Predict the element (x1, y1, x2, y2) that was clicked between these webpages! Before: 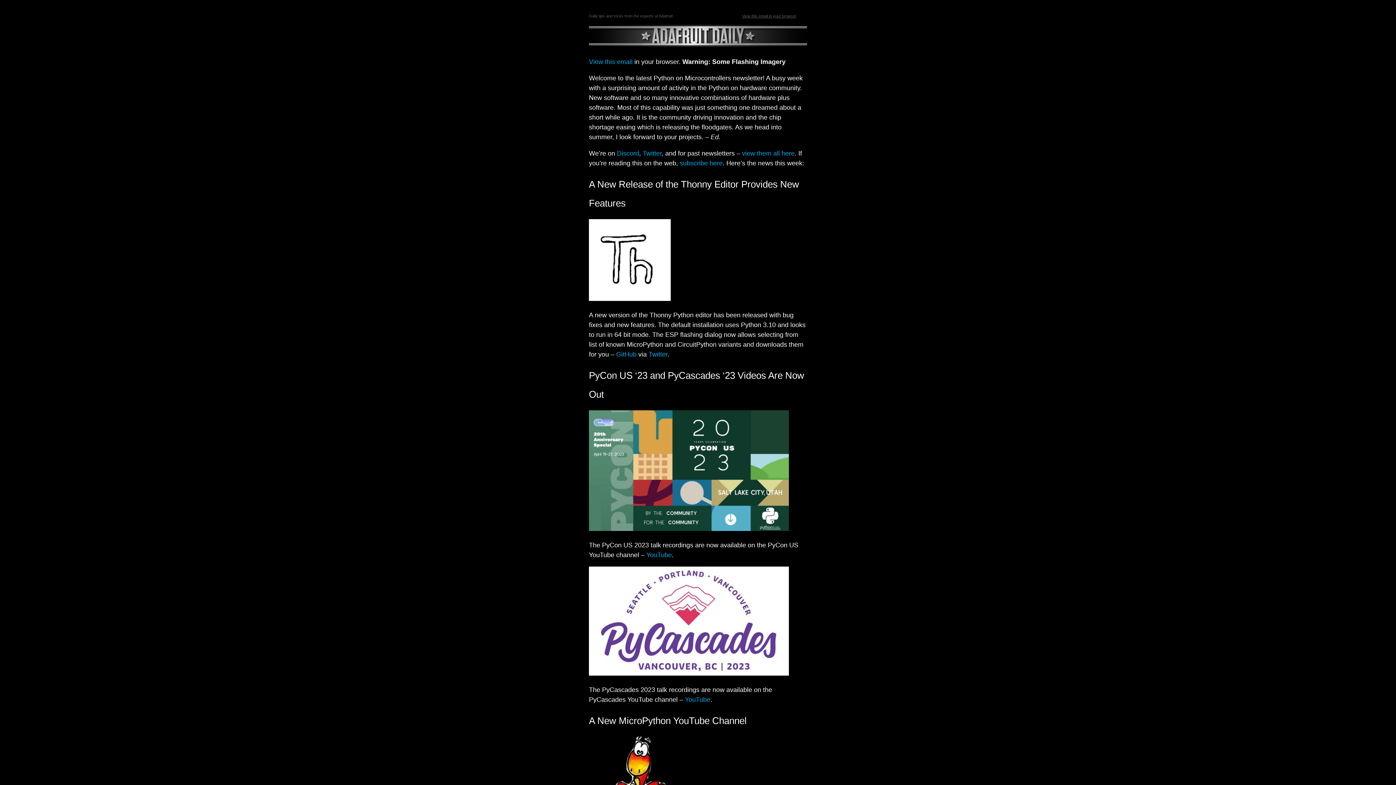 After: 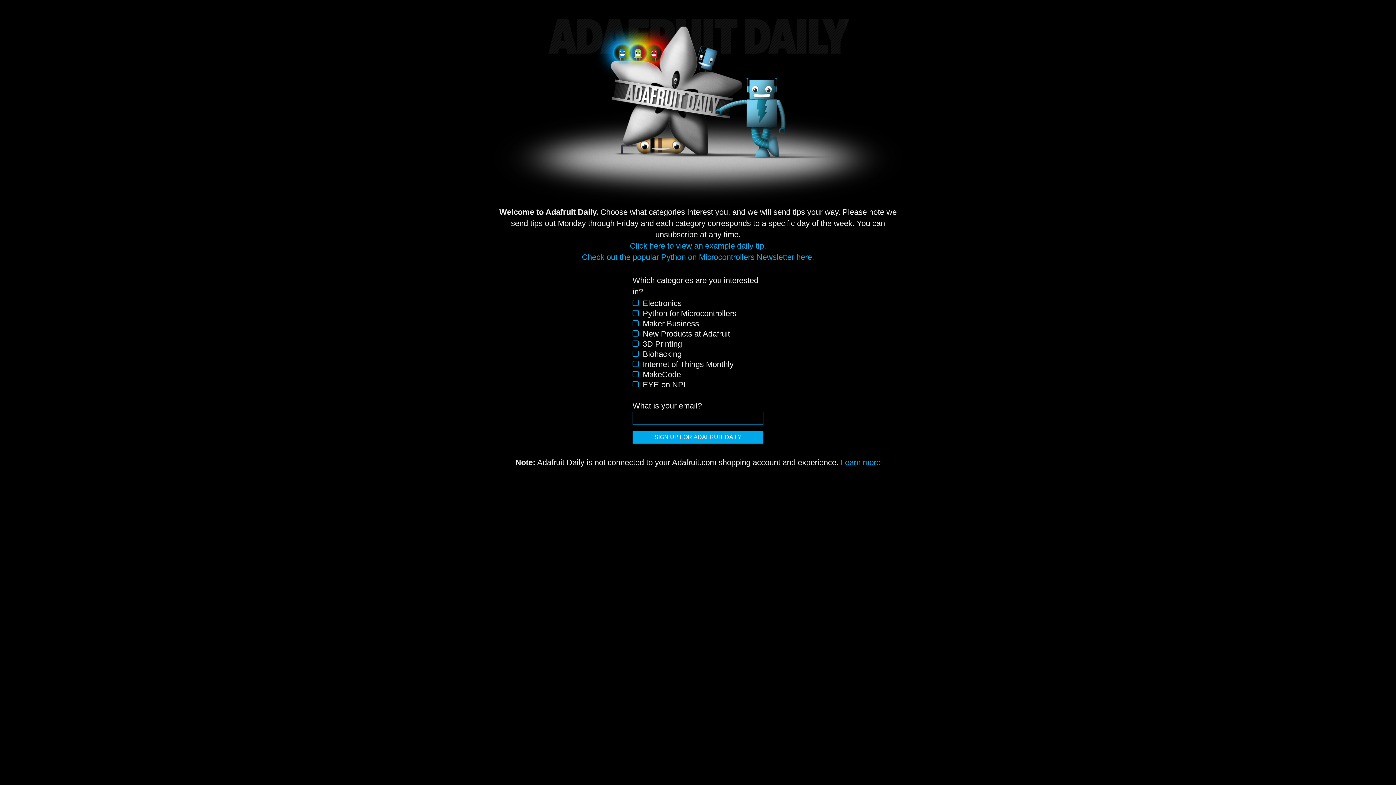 Action: bbox: (680, 159, 722, 166) label: subscribe here